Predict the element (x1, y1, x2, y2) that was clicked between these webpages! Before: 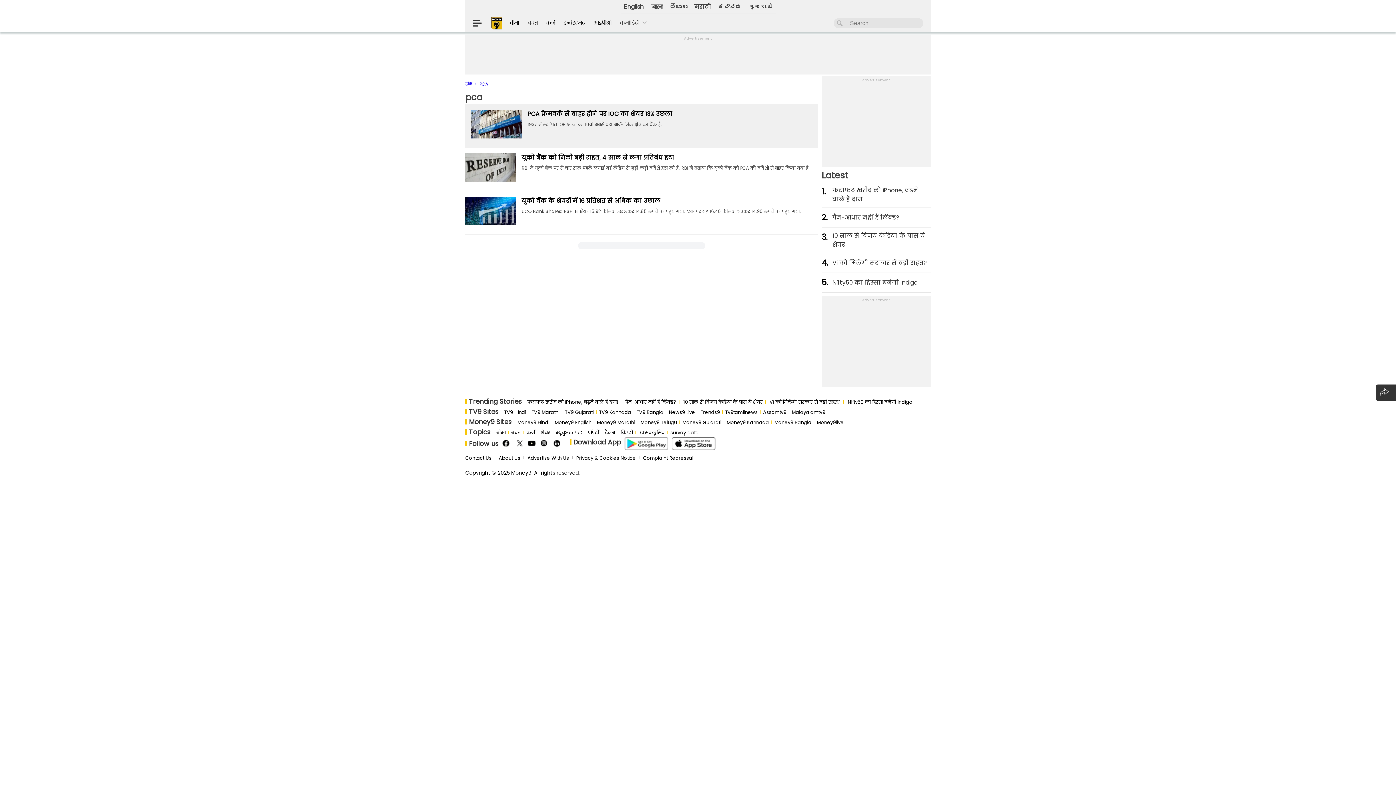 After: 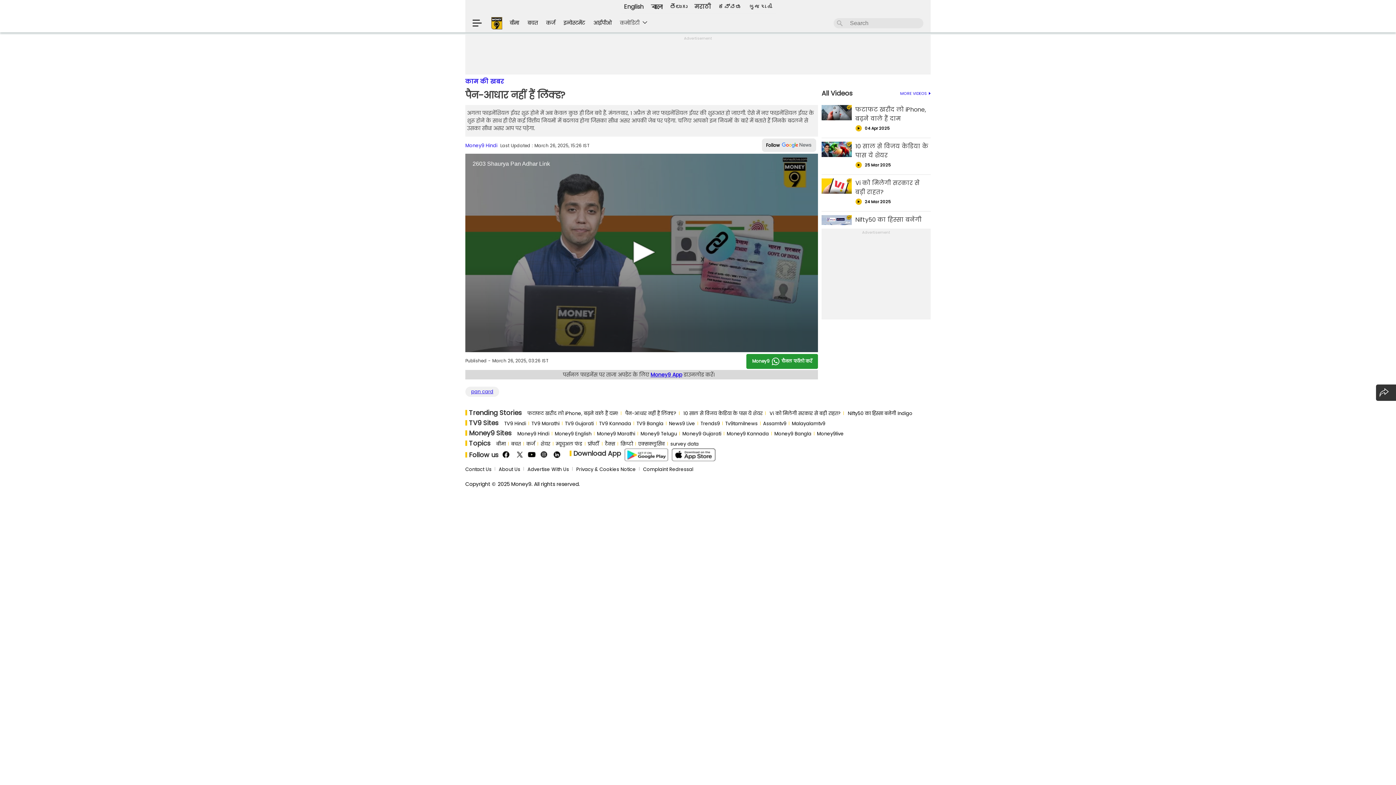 Action: bbox: (832, 213, 930, 222) label: पैन-आधार नहीं हैं लिंक्ड?